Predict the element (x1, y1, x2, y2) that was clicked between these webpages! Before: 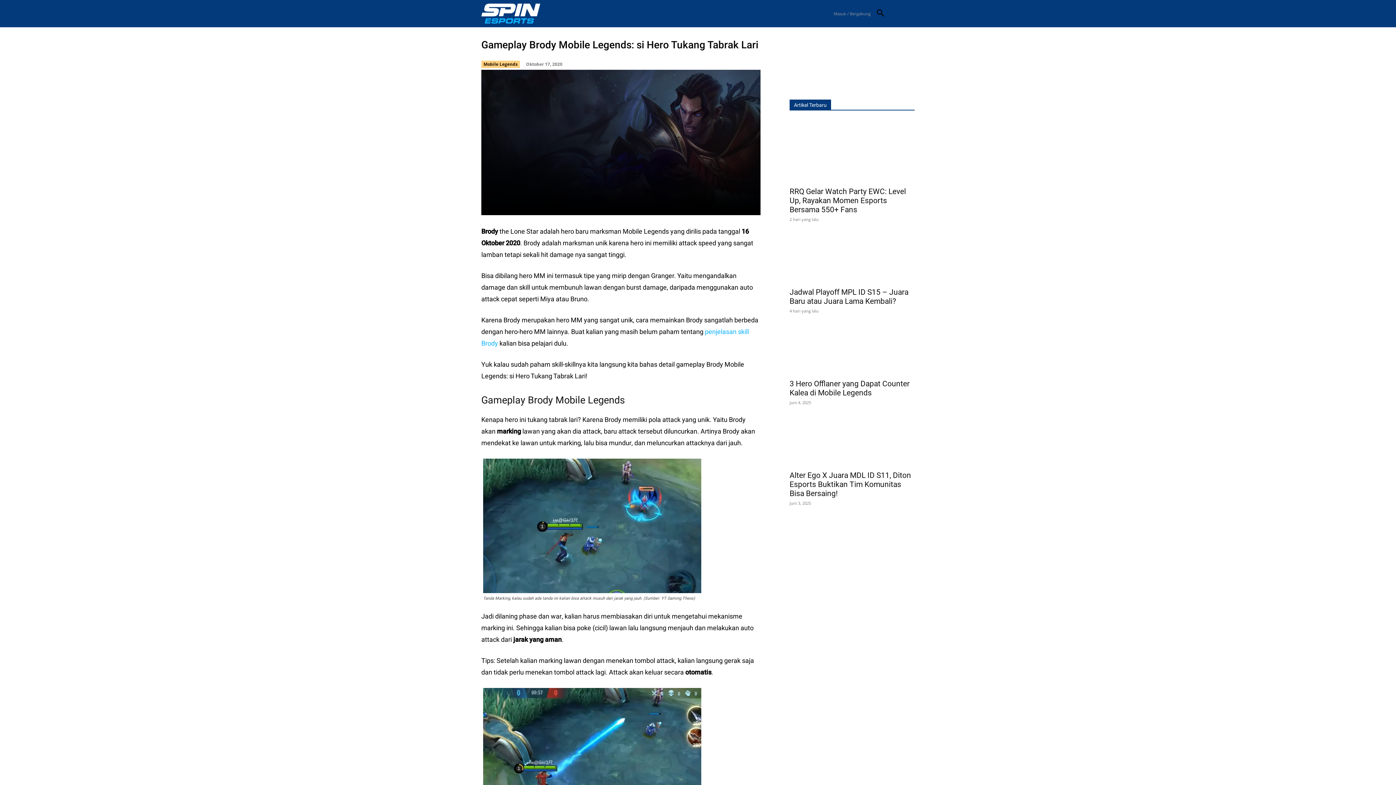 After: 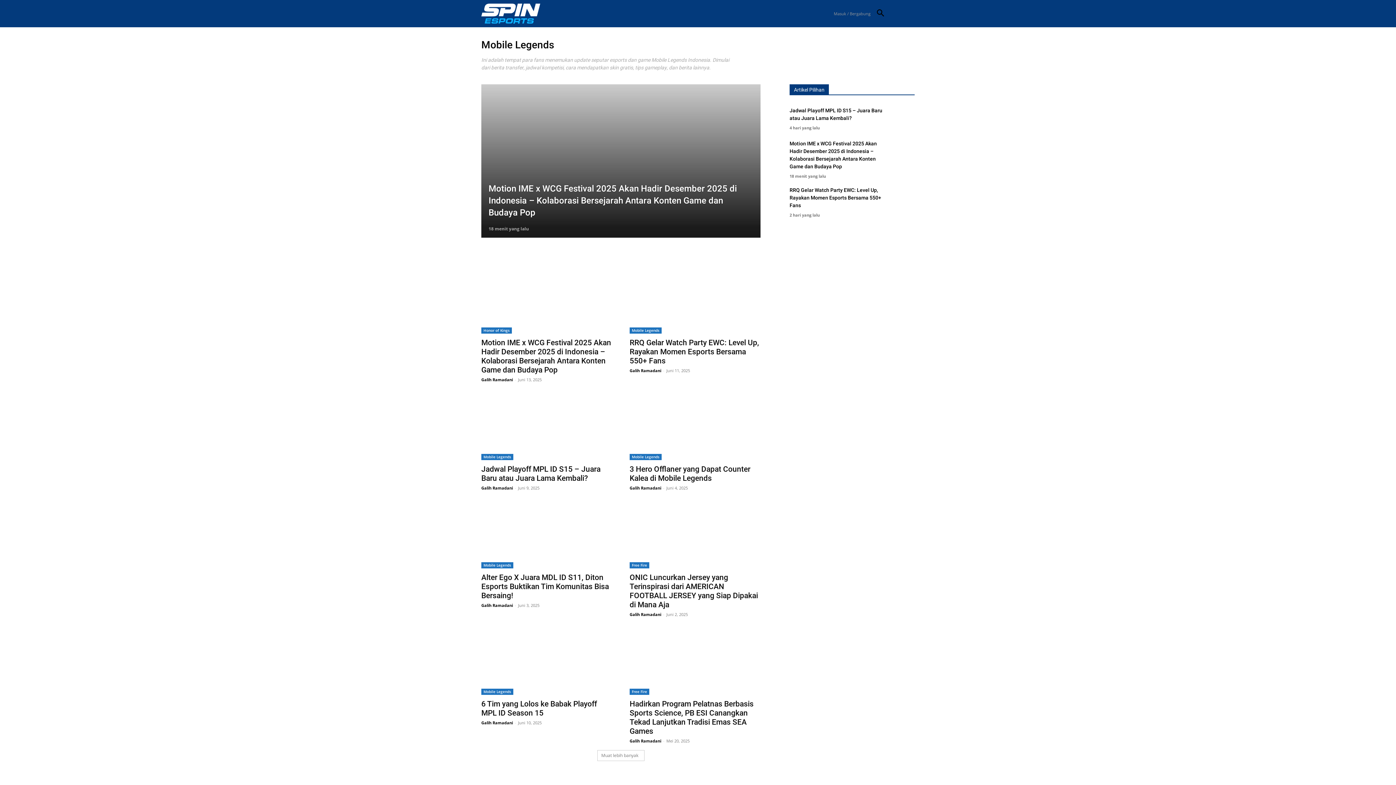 Action: bbox: (588, 0, 627, 27) label: Mobile Legends